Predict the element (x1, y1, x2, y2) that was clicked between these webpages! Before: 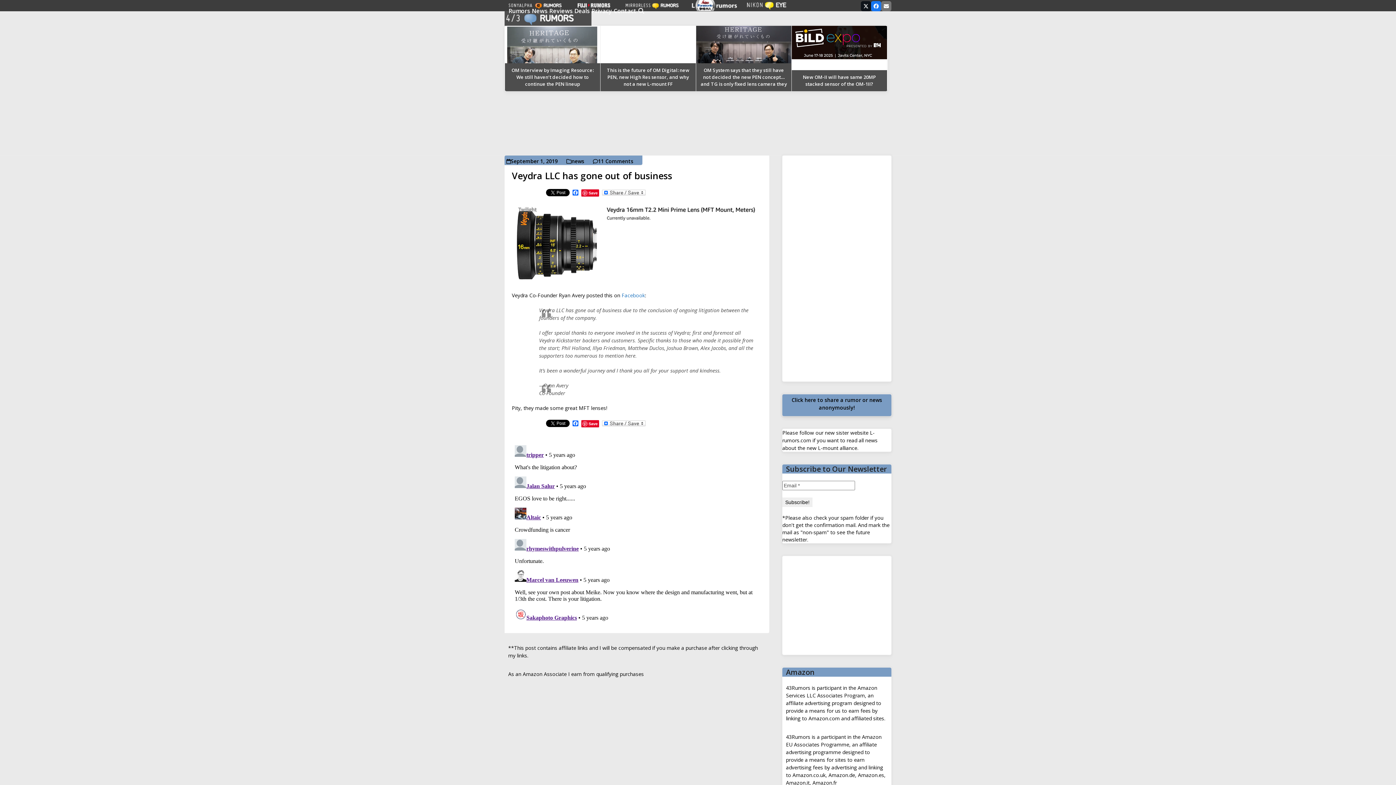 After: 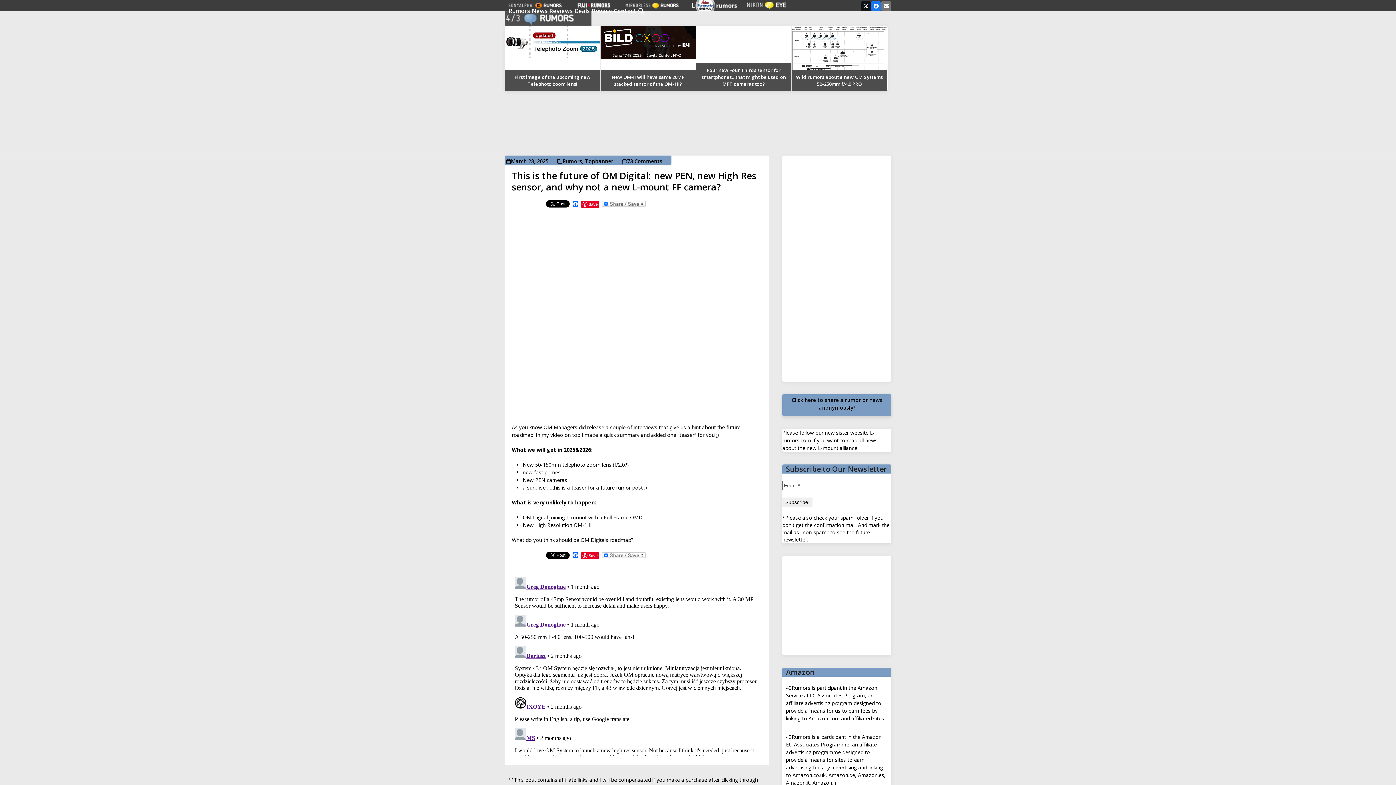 Action: label: This is the future of OM Digital: new PEN, new High Res sensor, and why not a new L-mount FF bbox: (607, 66, 689, 87)